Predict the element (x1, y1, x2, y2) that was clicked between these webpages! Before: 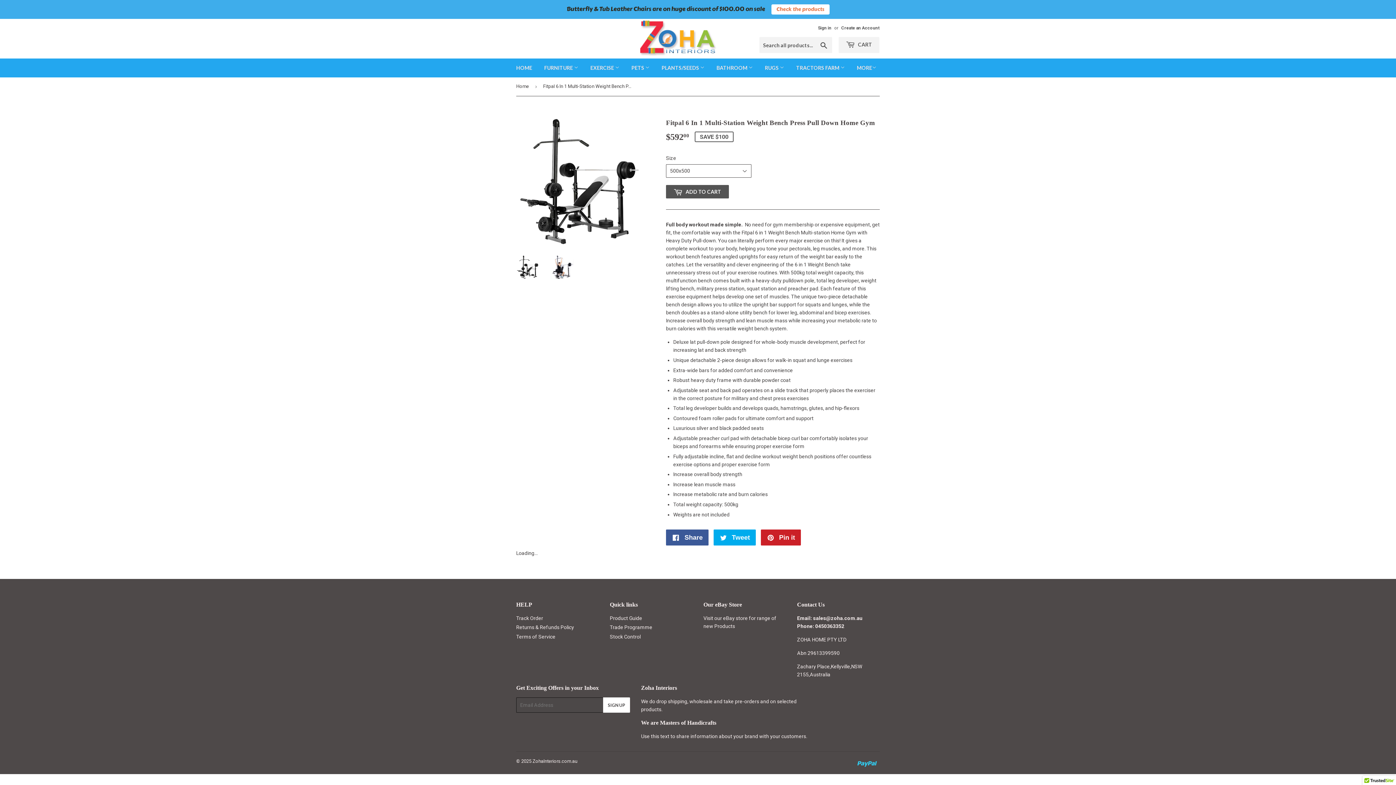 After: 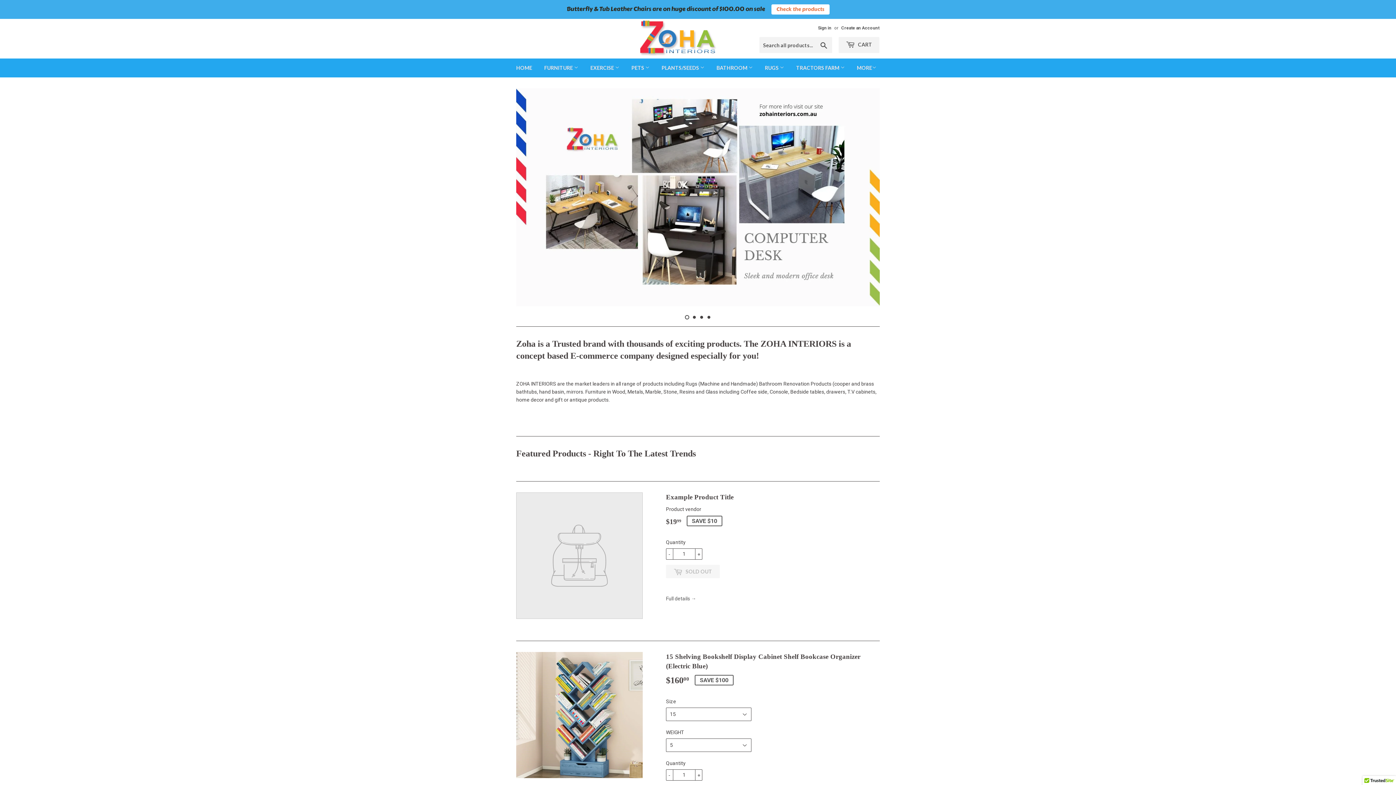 Action: label: HOME bbox: (510, 58, 537, 77)